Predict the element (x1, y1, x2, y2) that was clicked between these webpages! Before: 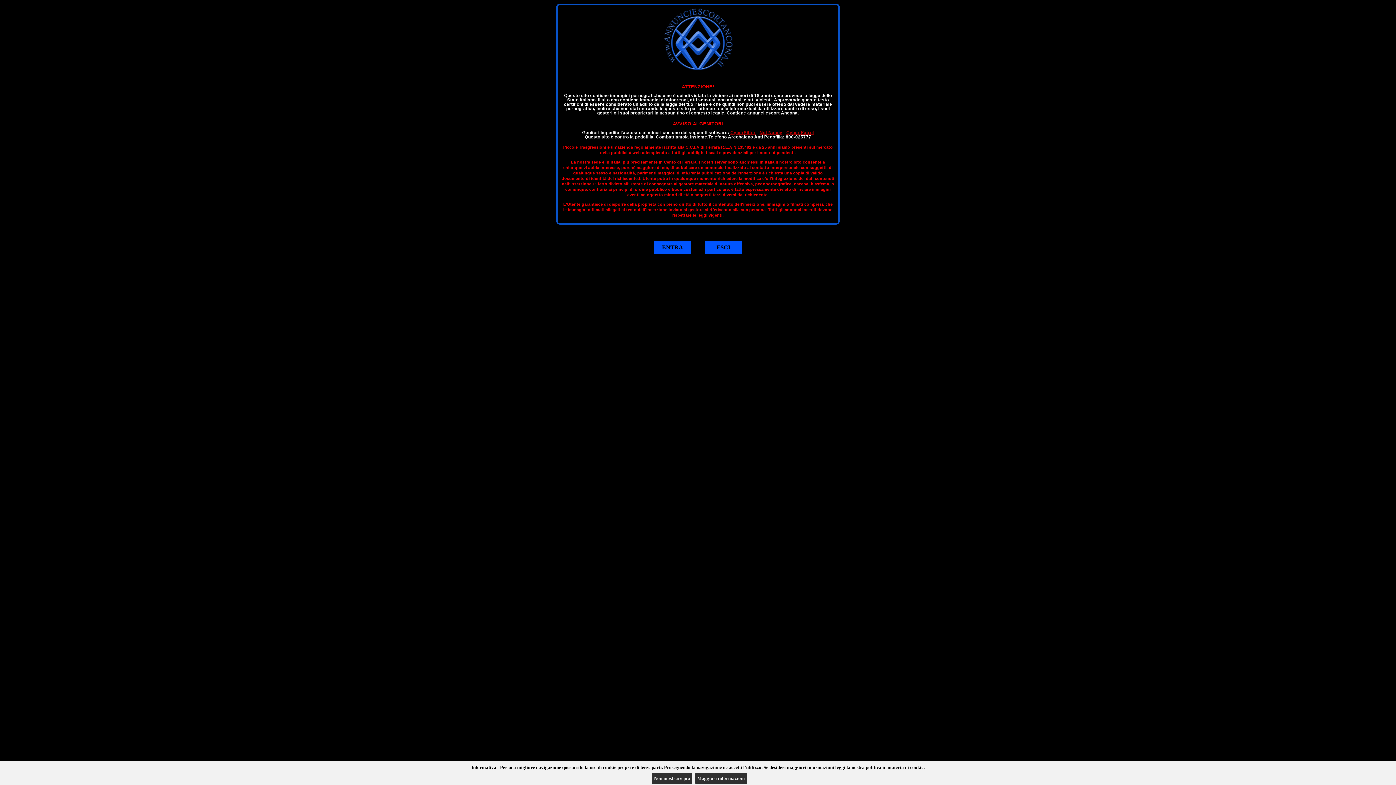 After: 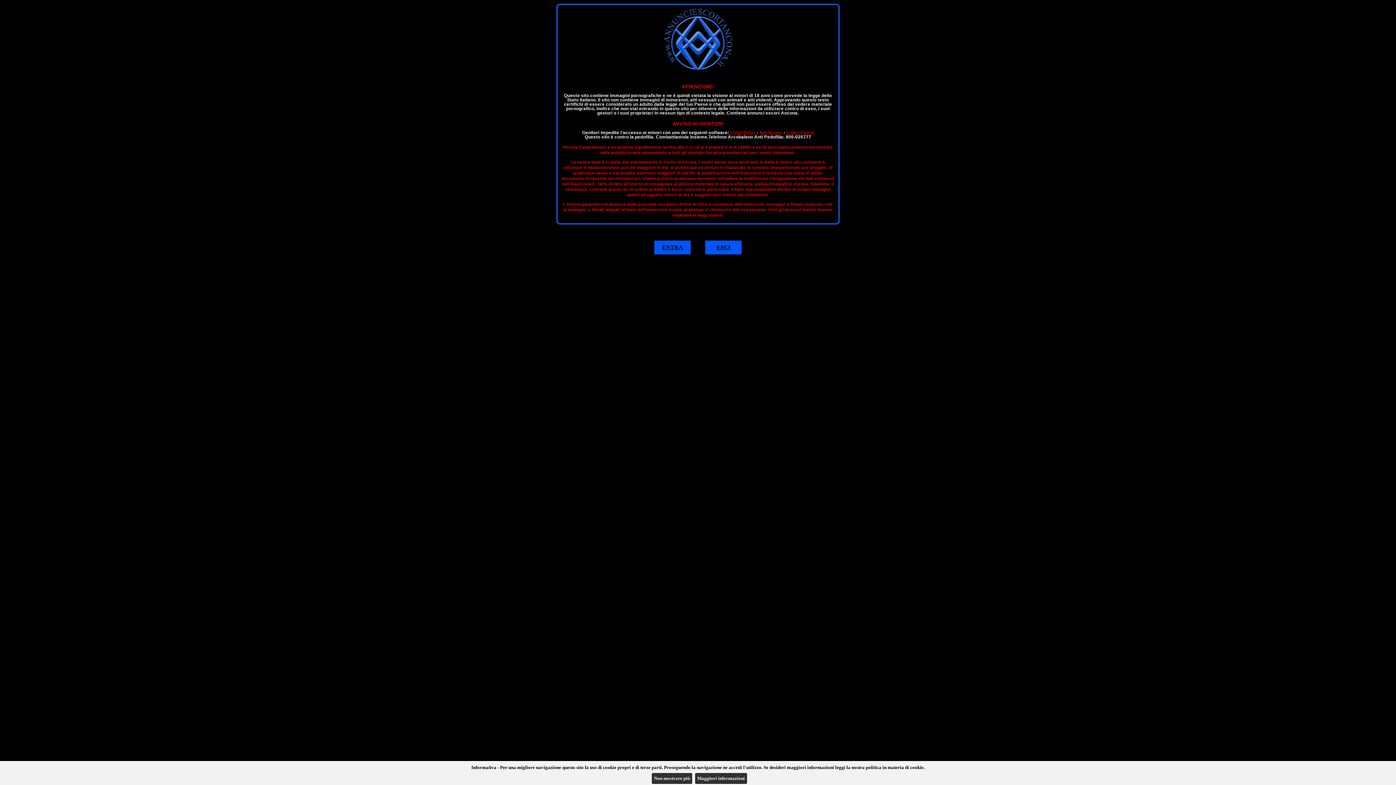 Action: bbox: (759, 130, 782, 135) label: Net Nanny